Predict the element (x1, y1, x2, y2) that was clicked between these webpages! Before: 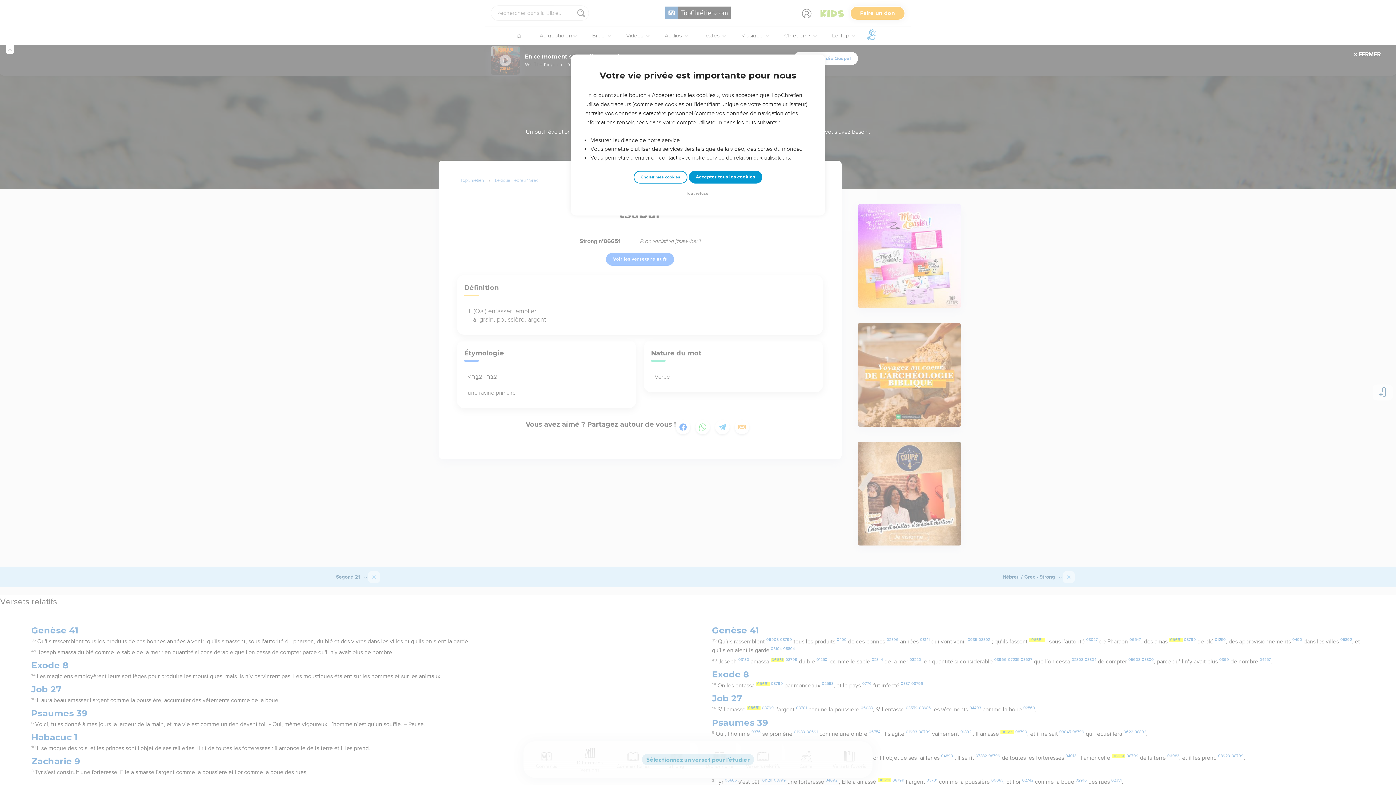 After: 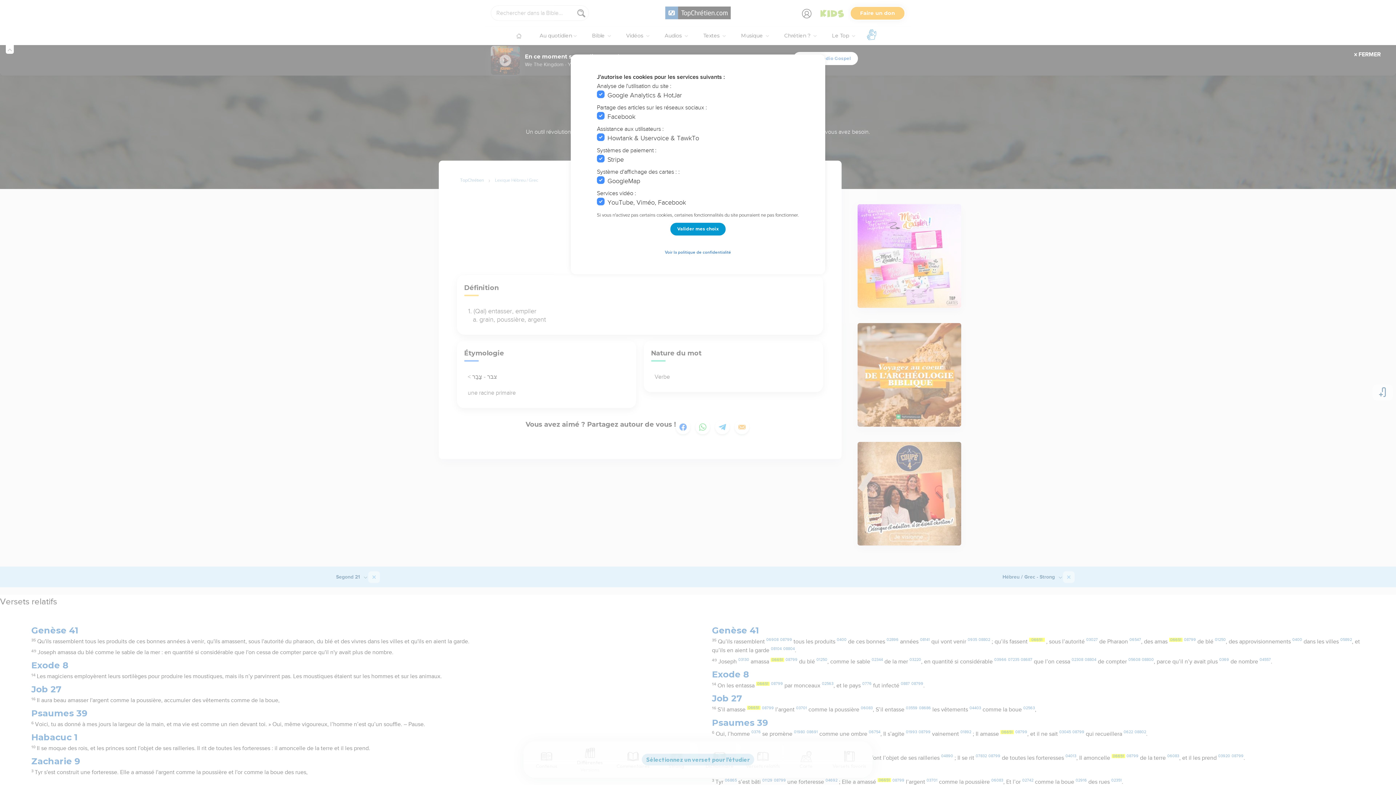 Action: bbox: (633, 170, 687, 183) label: Choisir mes cookies